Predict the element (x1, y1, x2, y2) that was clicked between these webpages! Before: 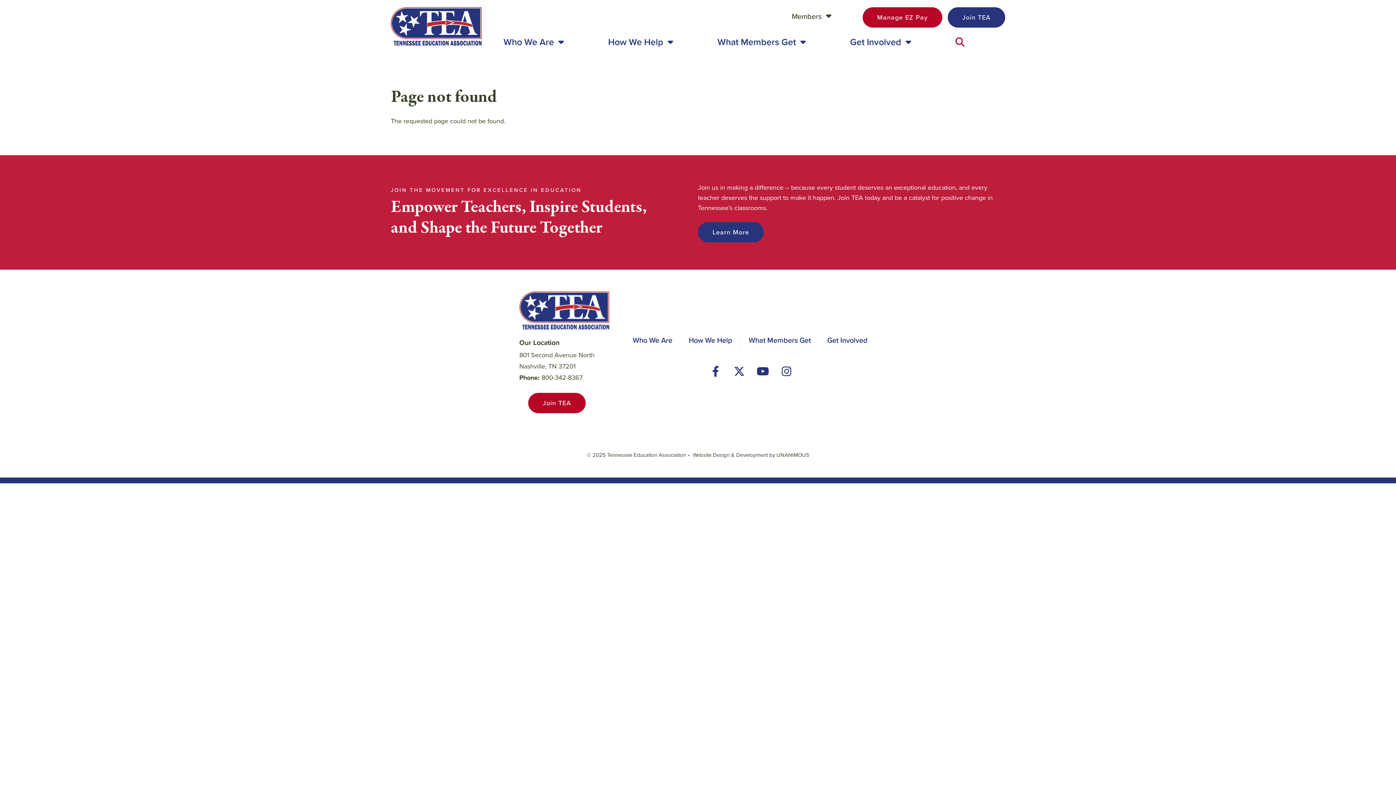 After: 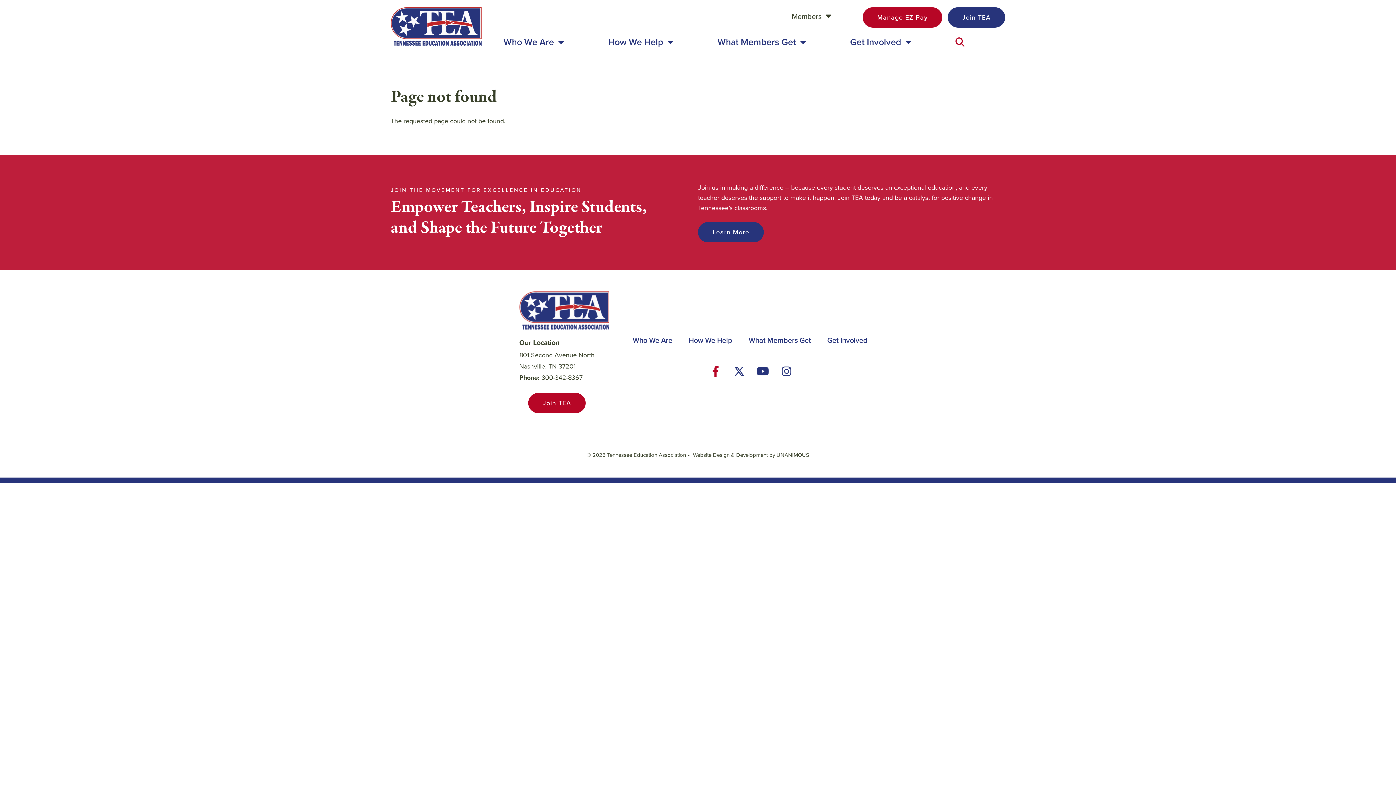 Action: bbox: (708, 364, 723, 378)